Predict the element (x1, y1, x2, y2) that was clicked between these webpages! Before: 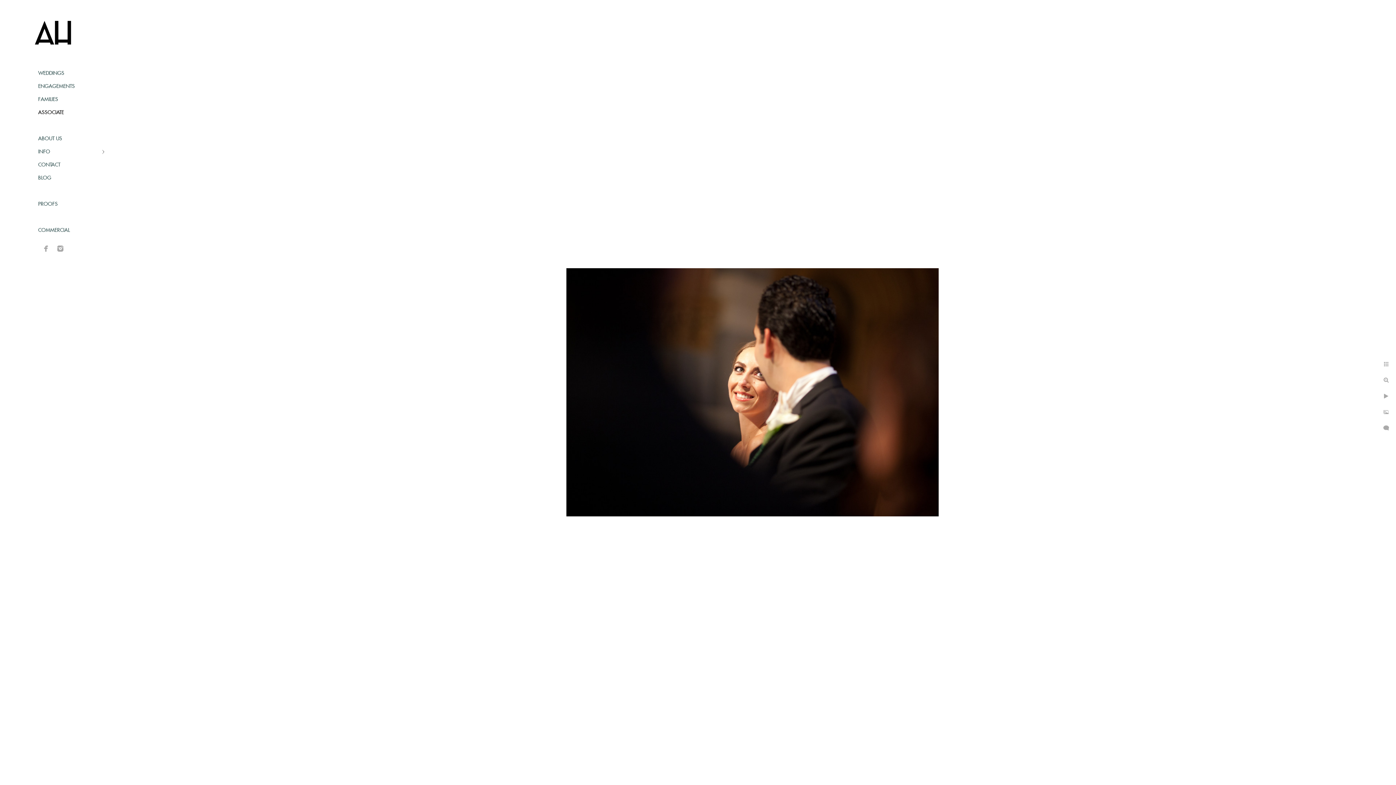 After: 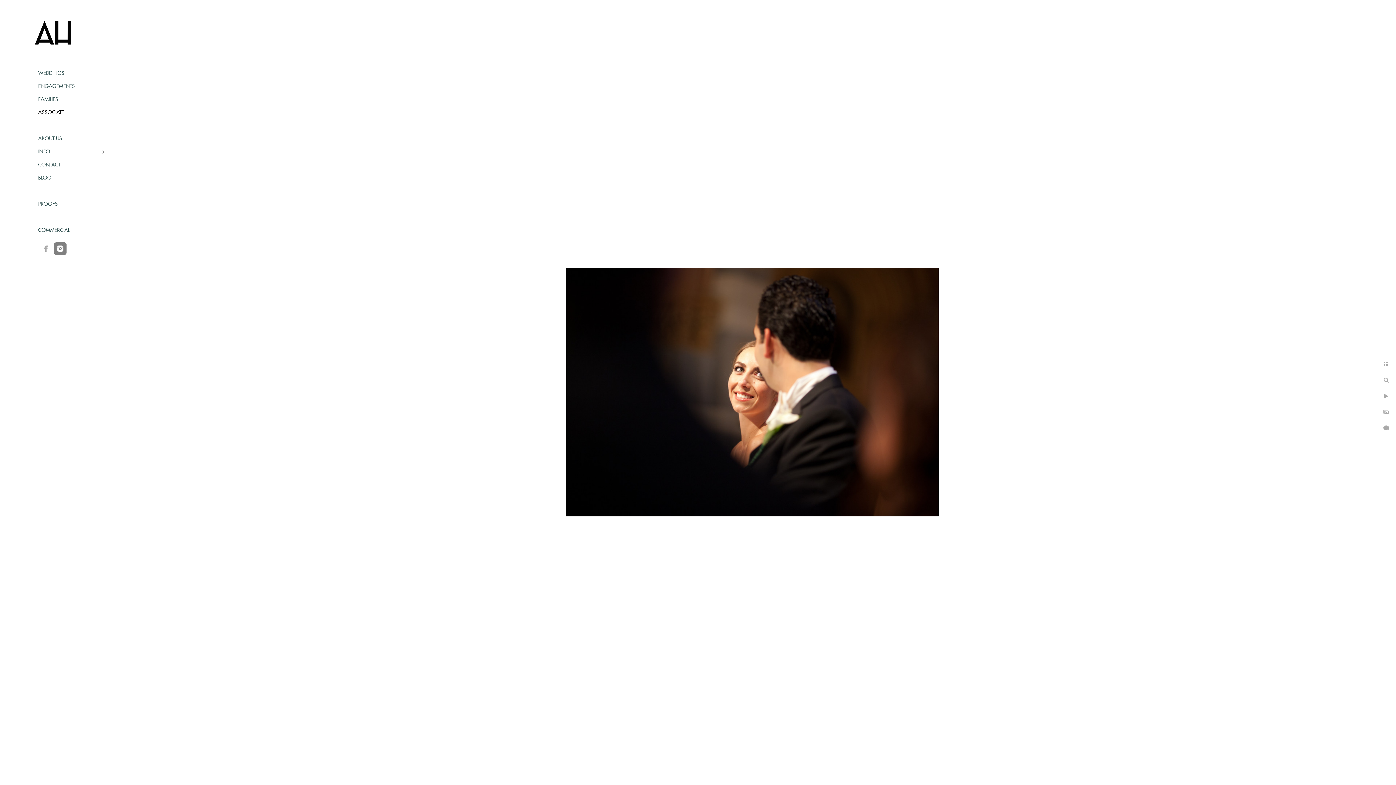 Action: bbox: (54, 242, 66, 254)